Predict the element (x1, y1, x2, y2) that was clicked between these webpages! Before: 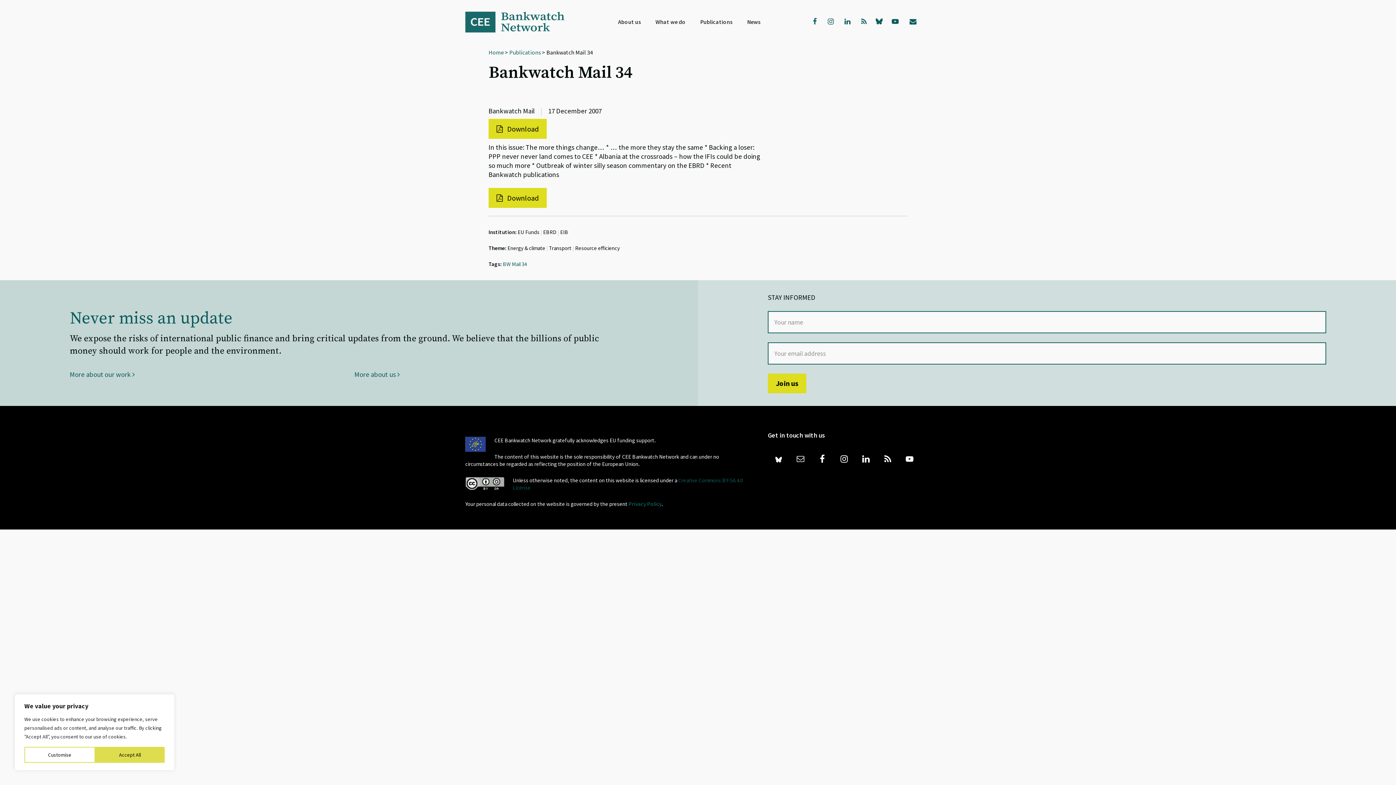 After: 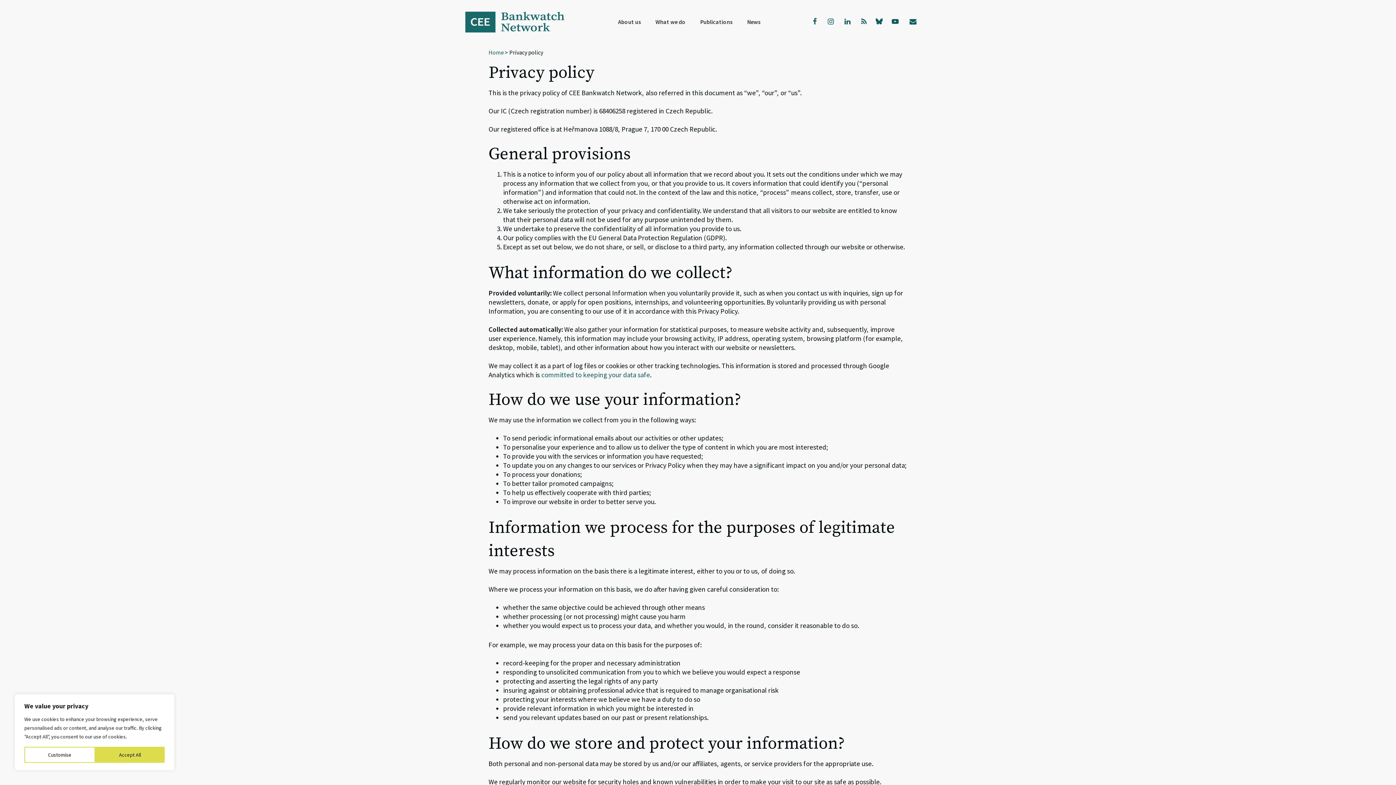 Action: label: Privacy Policy bbox: (628, 500, 661, 507)